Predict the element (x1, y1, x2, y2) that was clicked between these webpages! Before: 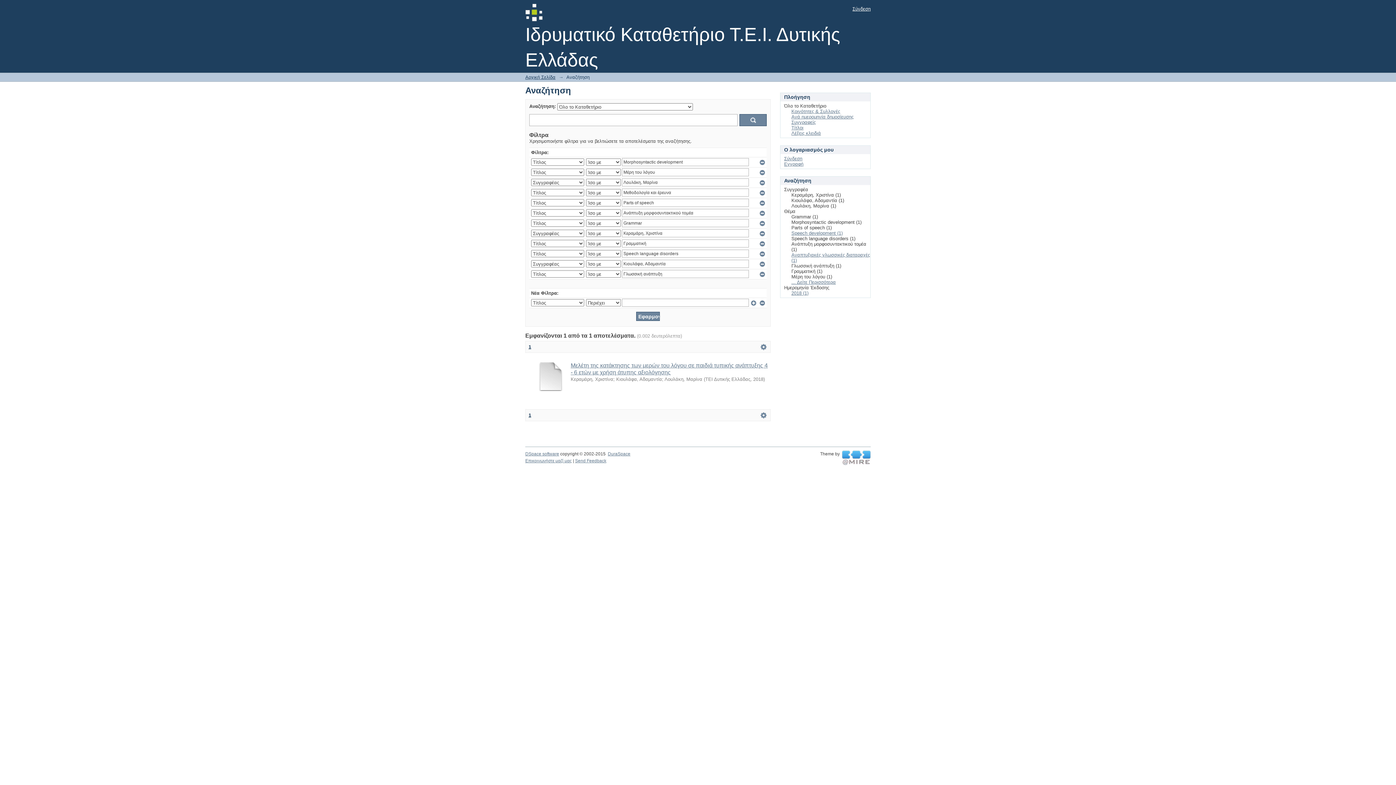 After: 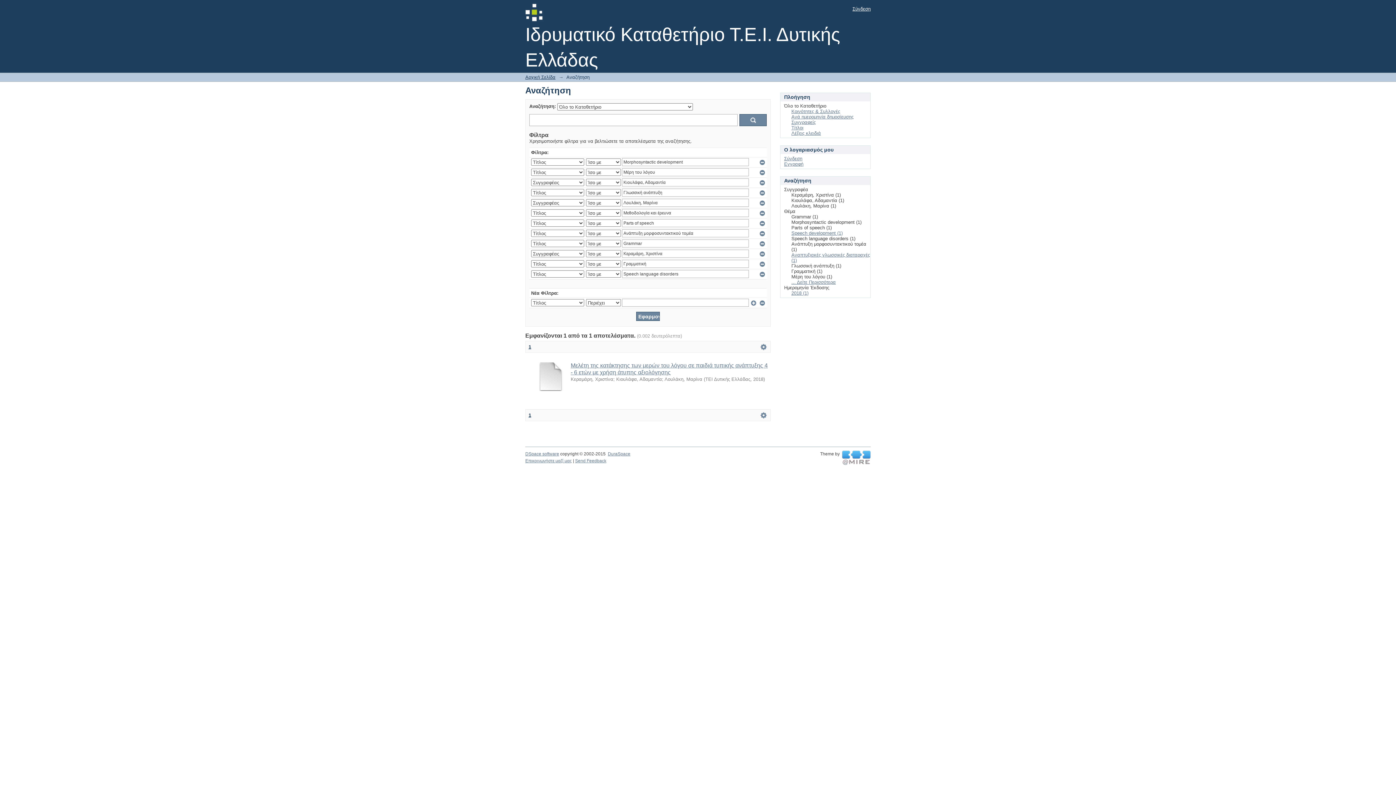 Action: label: 1 bbox: (528, 412, 531, 418)